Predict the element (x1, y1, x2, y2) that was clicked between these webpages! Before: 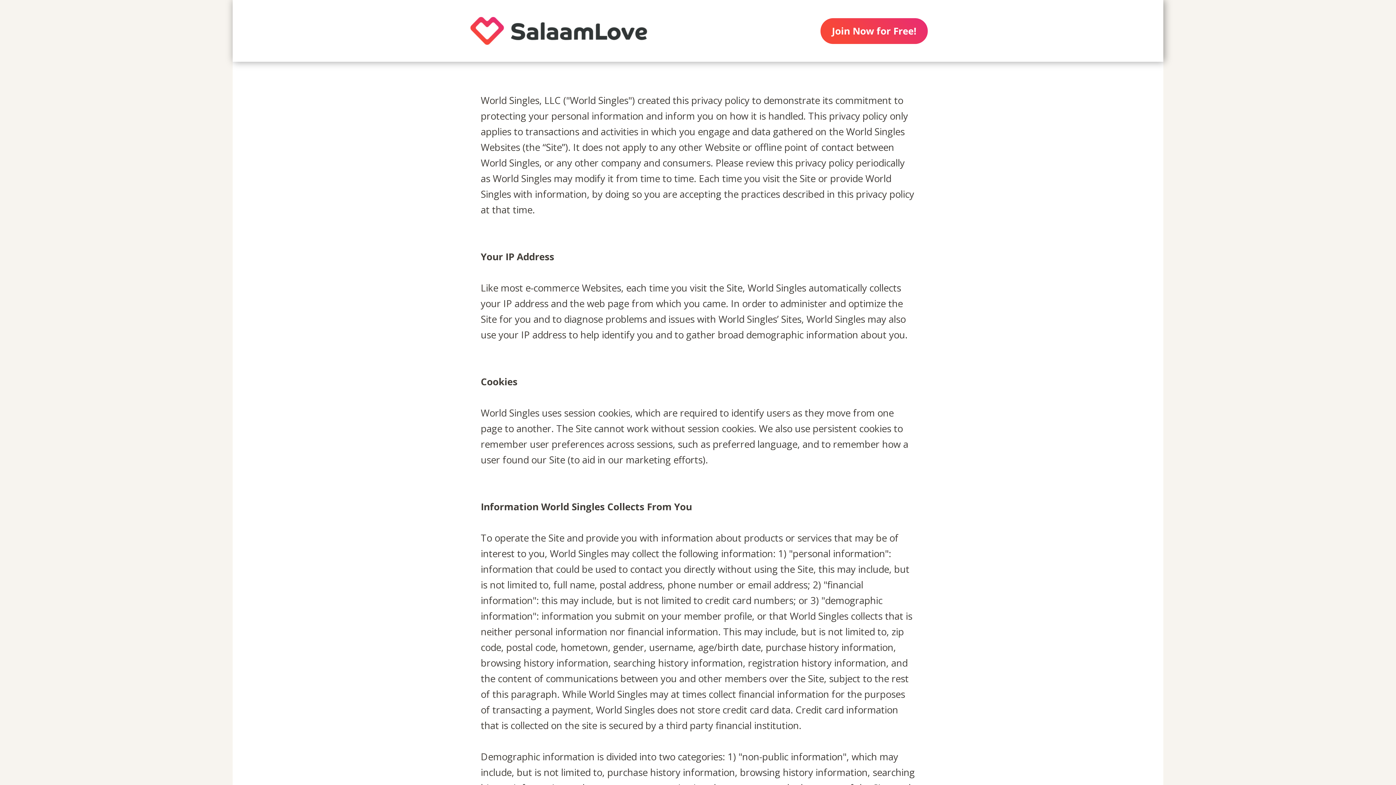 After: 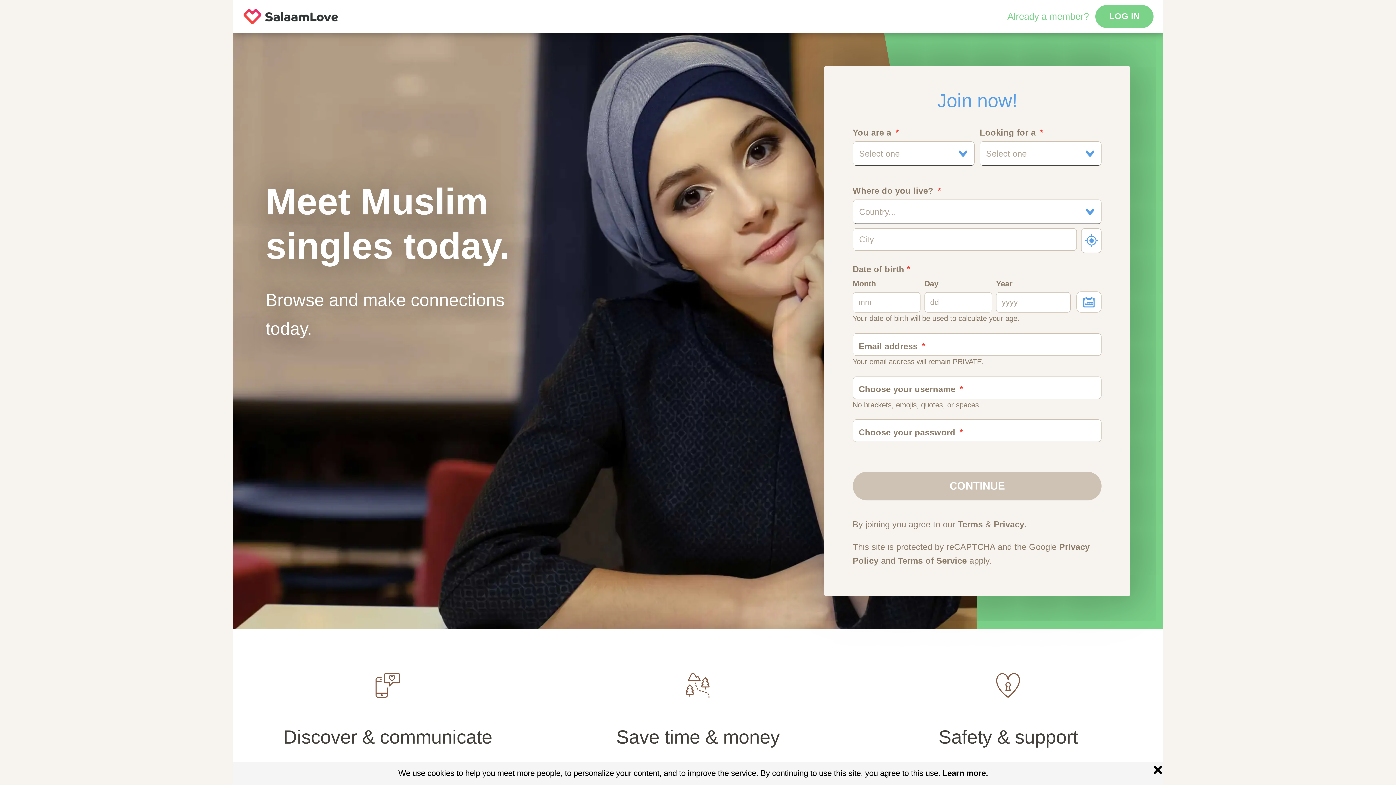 Action: bbox: (450, 0, 667, 61)